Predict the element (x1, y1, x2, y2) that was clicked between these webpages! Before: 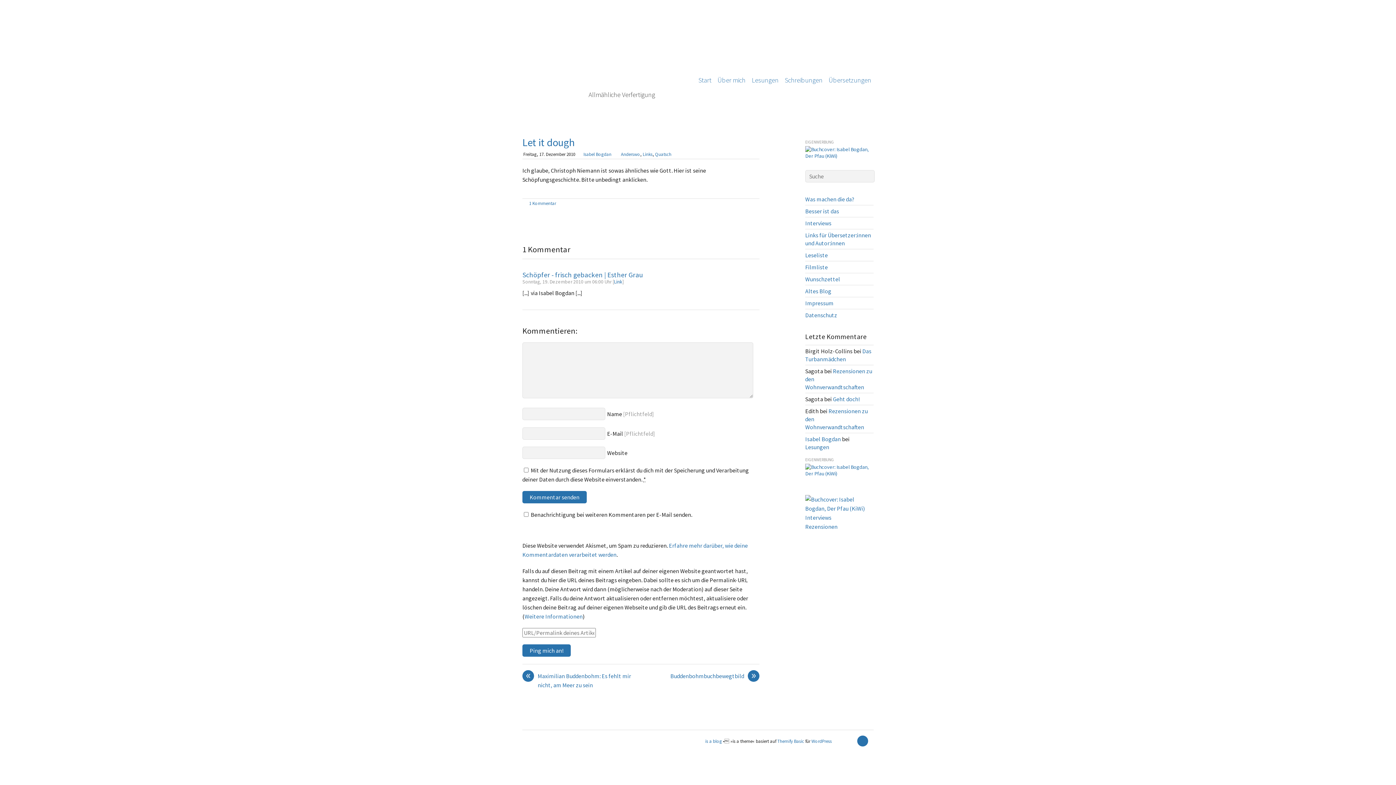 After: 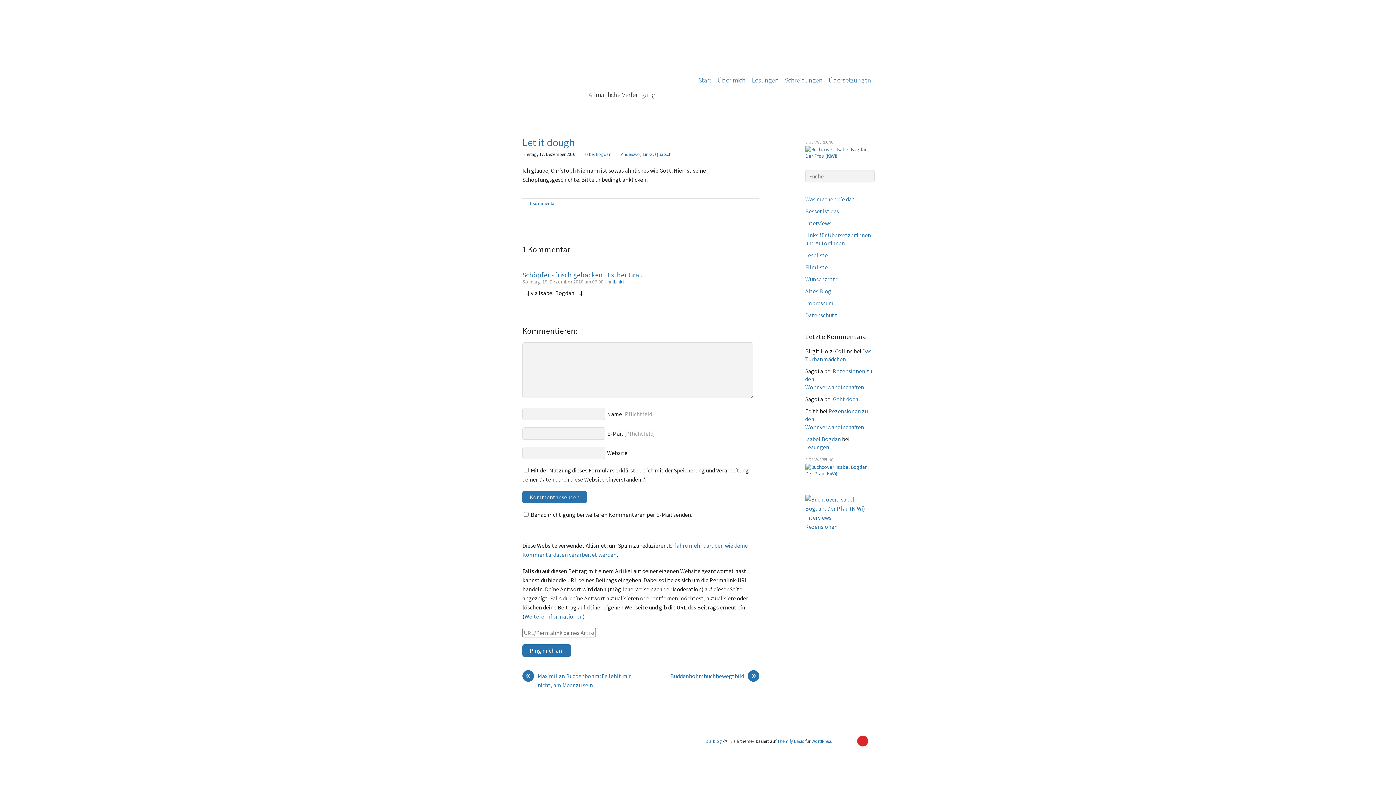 Action: label: ↑ bbox: (857, 735, 868, 746)